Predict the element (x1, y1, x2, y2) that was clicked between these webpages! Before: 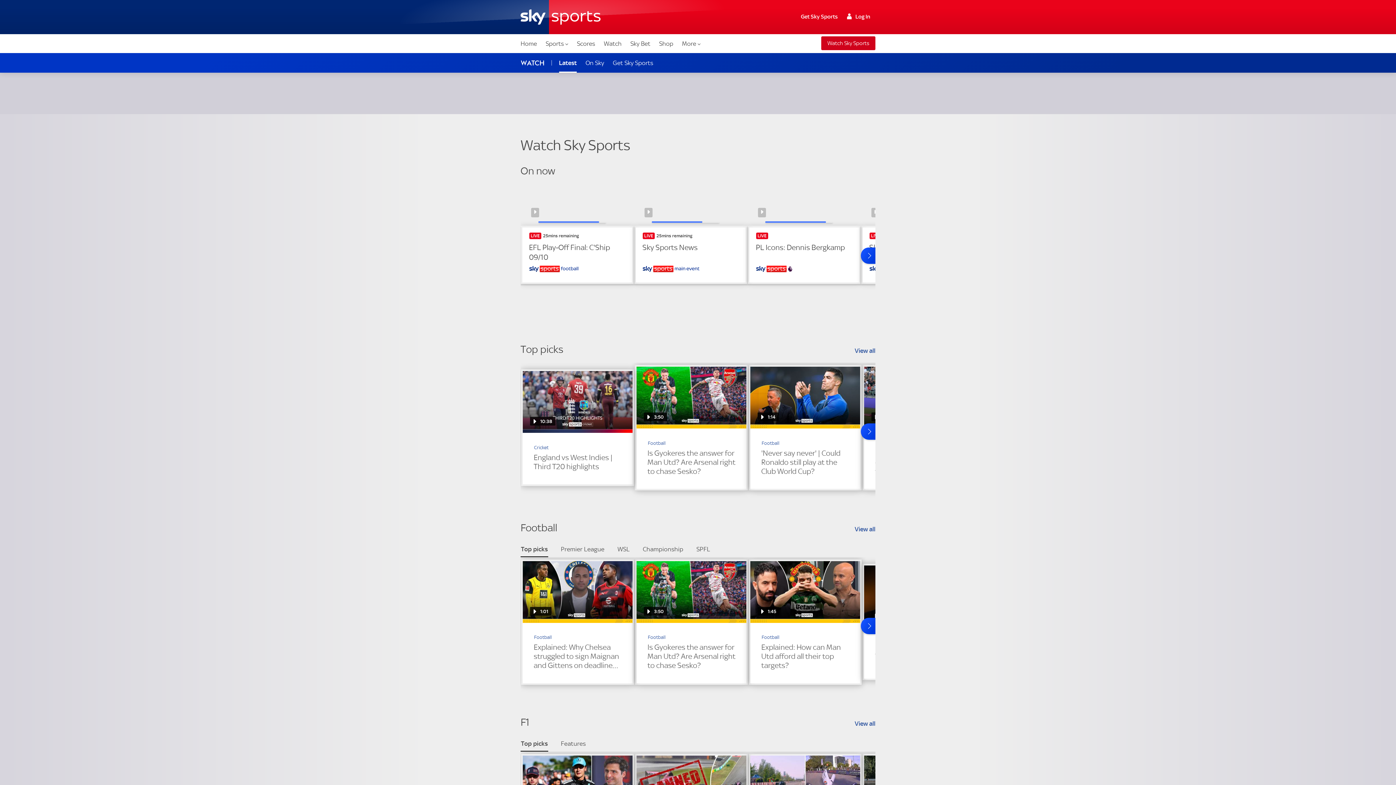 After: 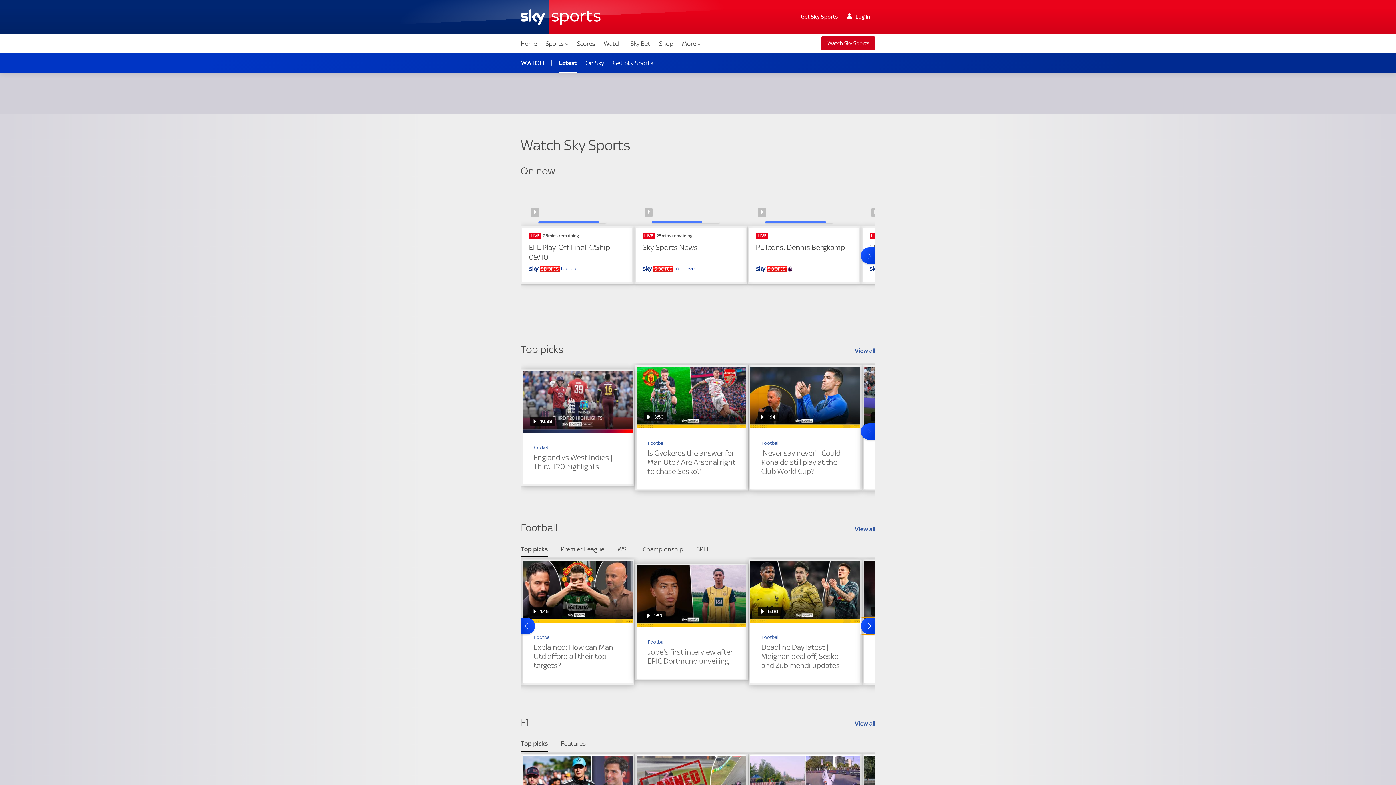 Action: bbox: (861, 618, 875, 634) label: Forward